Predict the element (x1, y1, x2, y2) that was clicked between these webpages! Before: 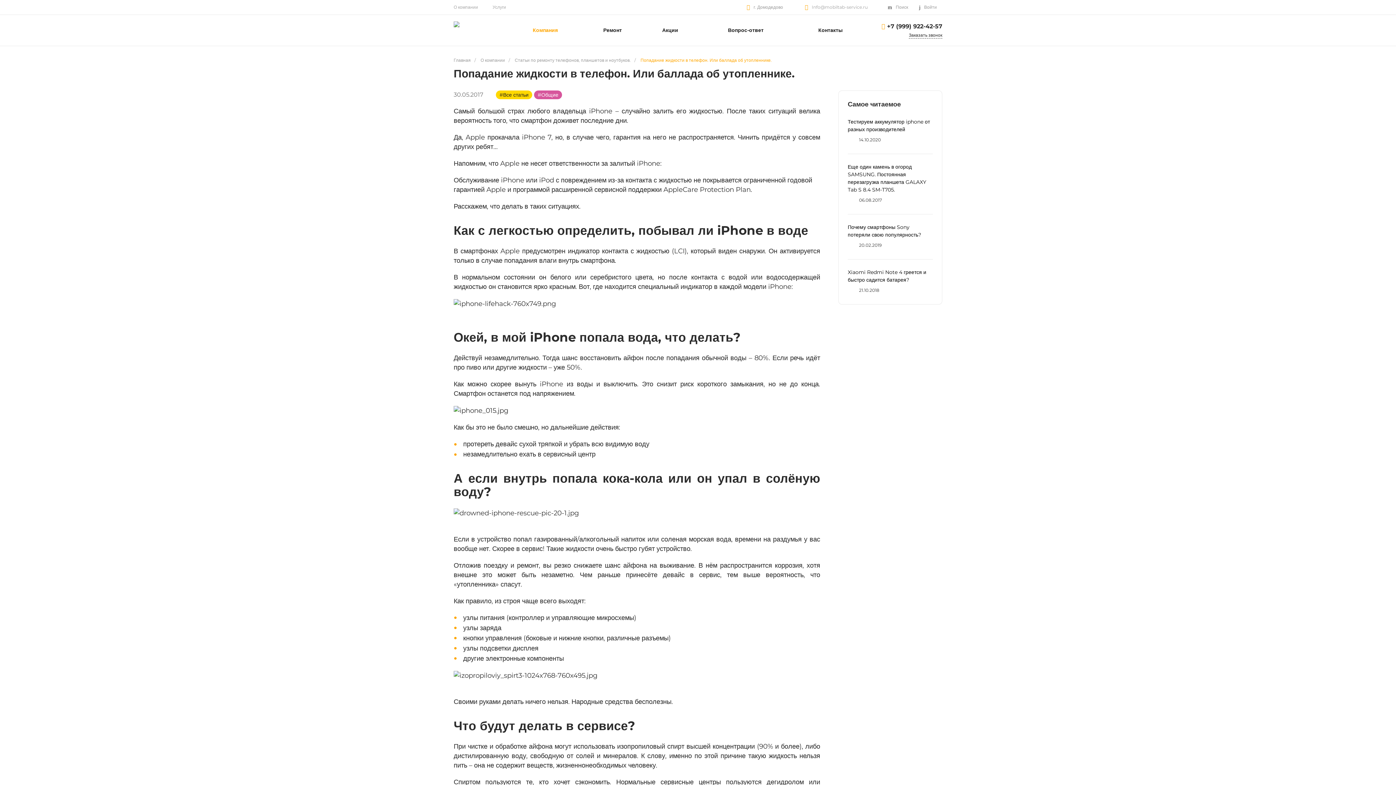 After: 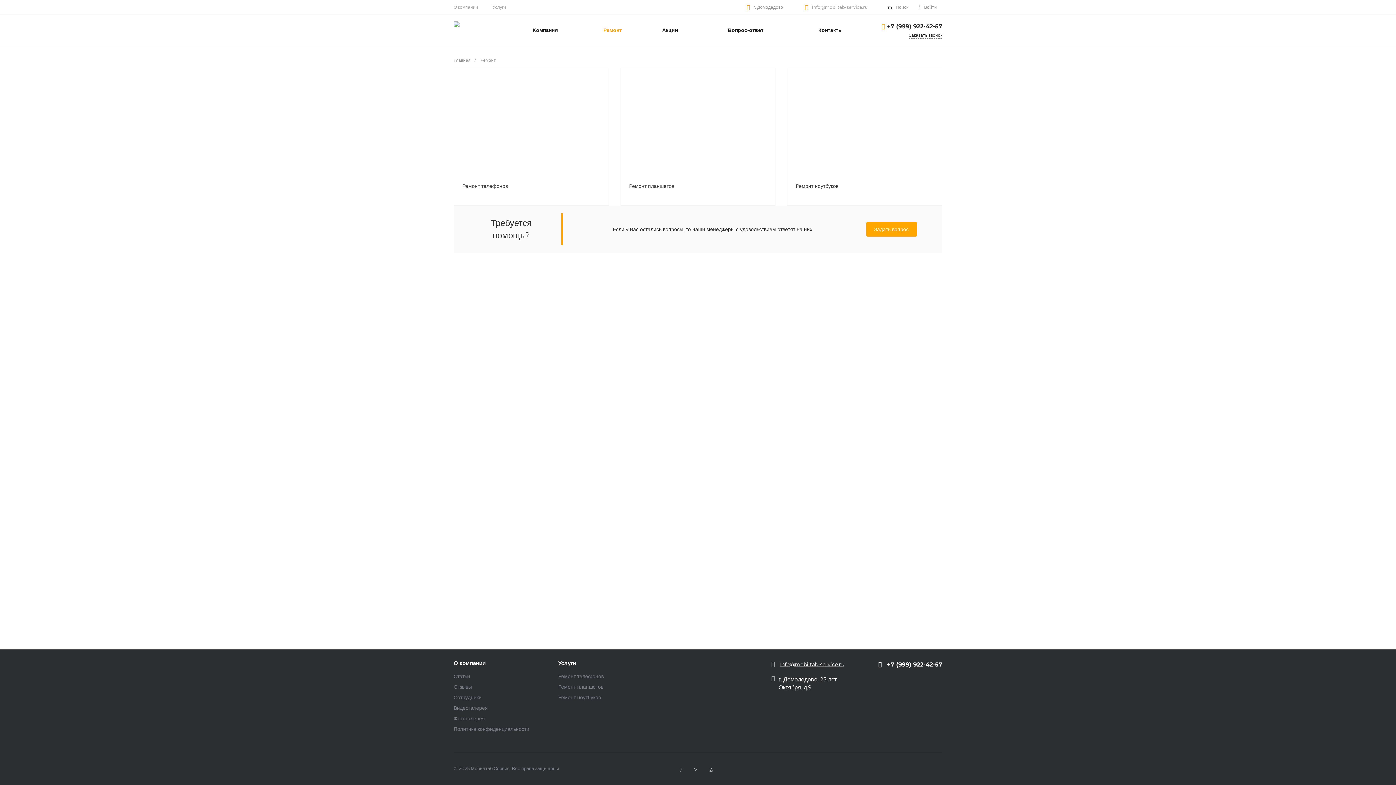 Action: bbox: (582, 14, 642, 45) label:  Ремонт